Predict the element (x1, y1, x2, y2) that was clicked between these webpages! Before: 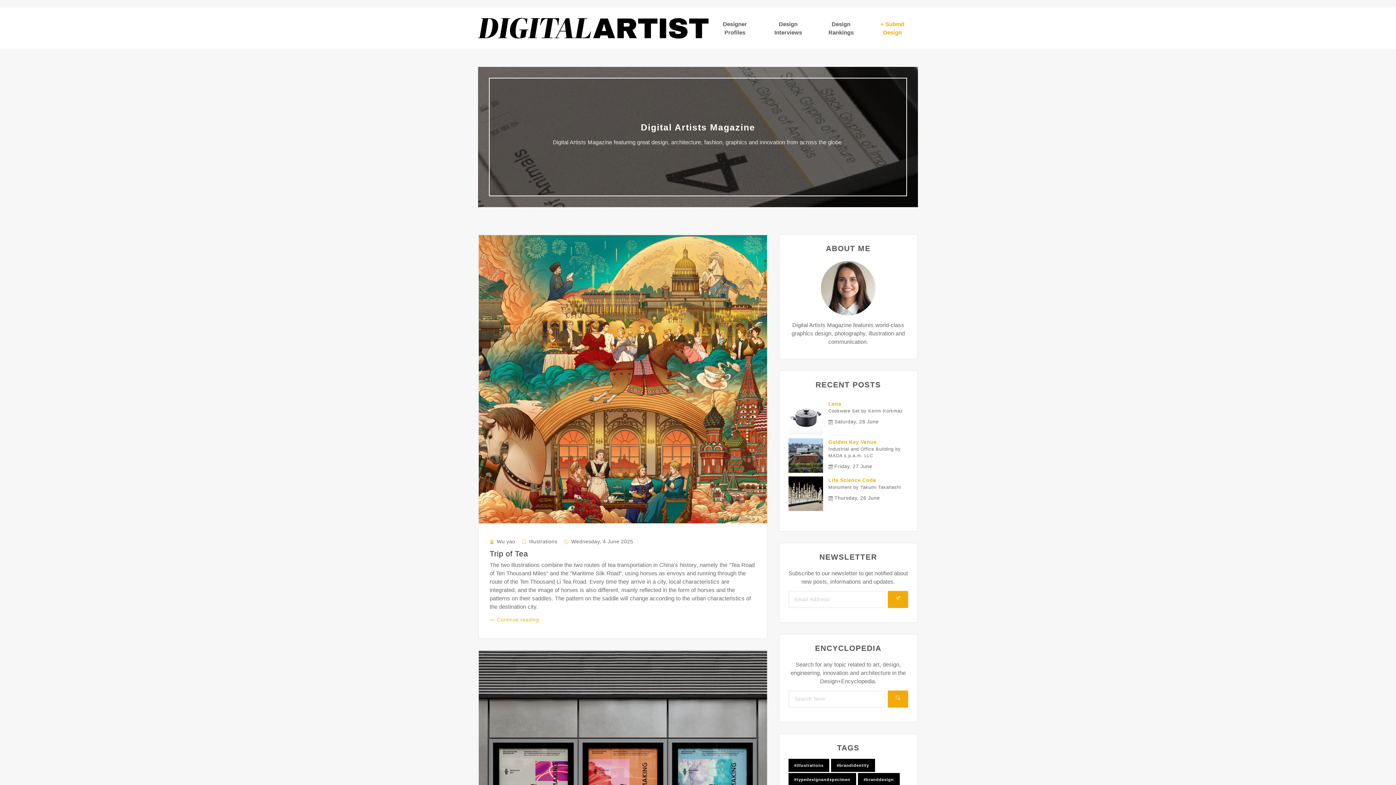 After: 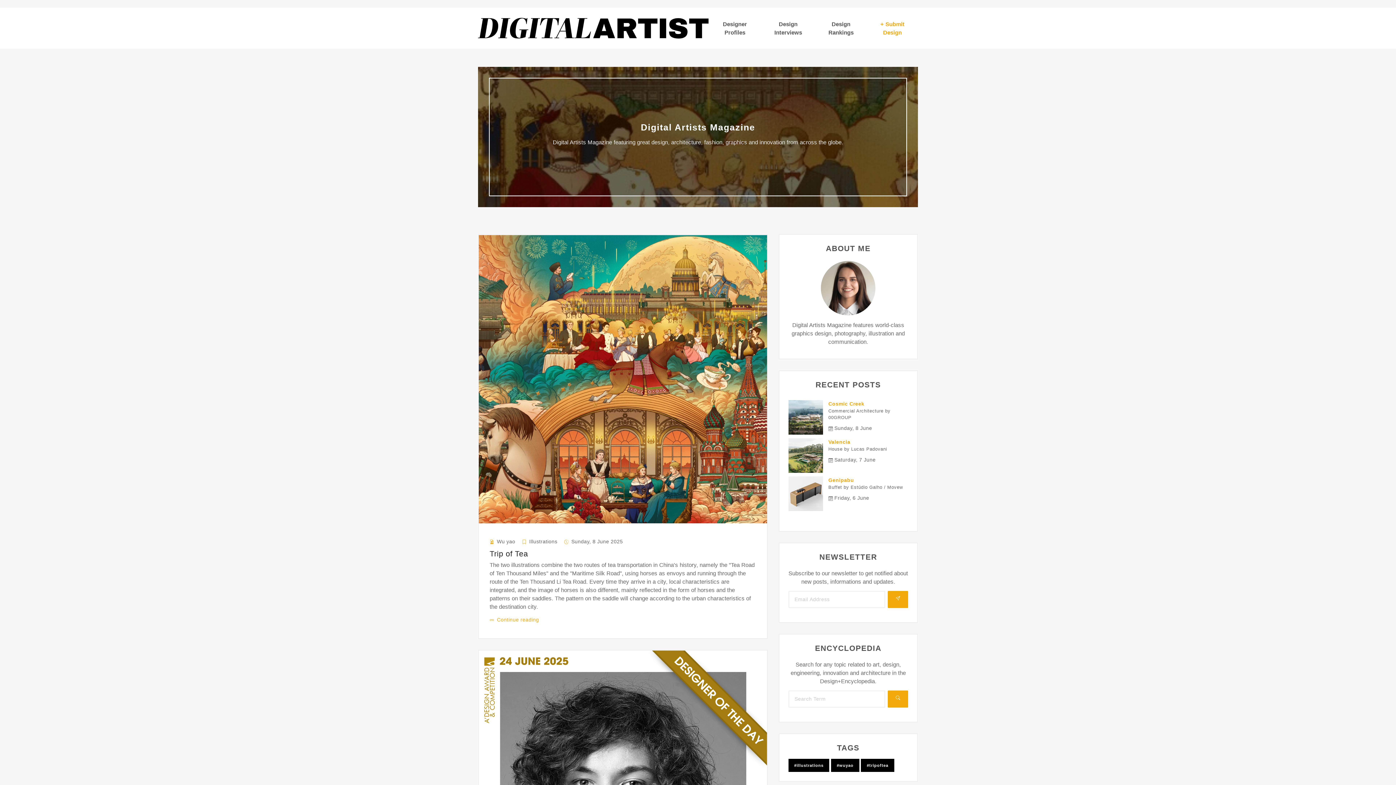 Action: bbox: (497, 617, 539, 622) label: Continue reading